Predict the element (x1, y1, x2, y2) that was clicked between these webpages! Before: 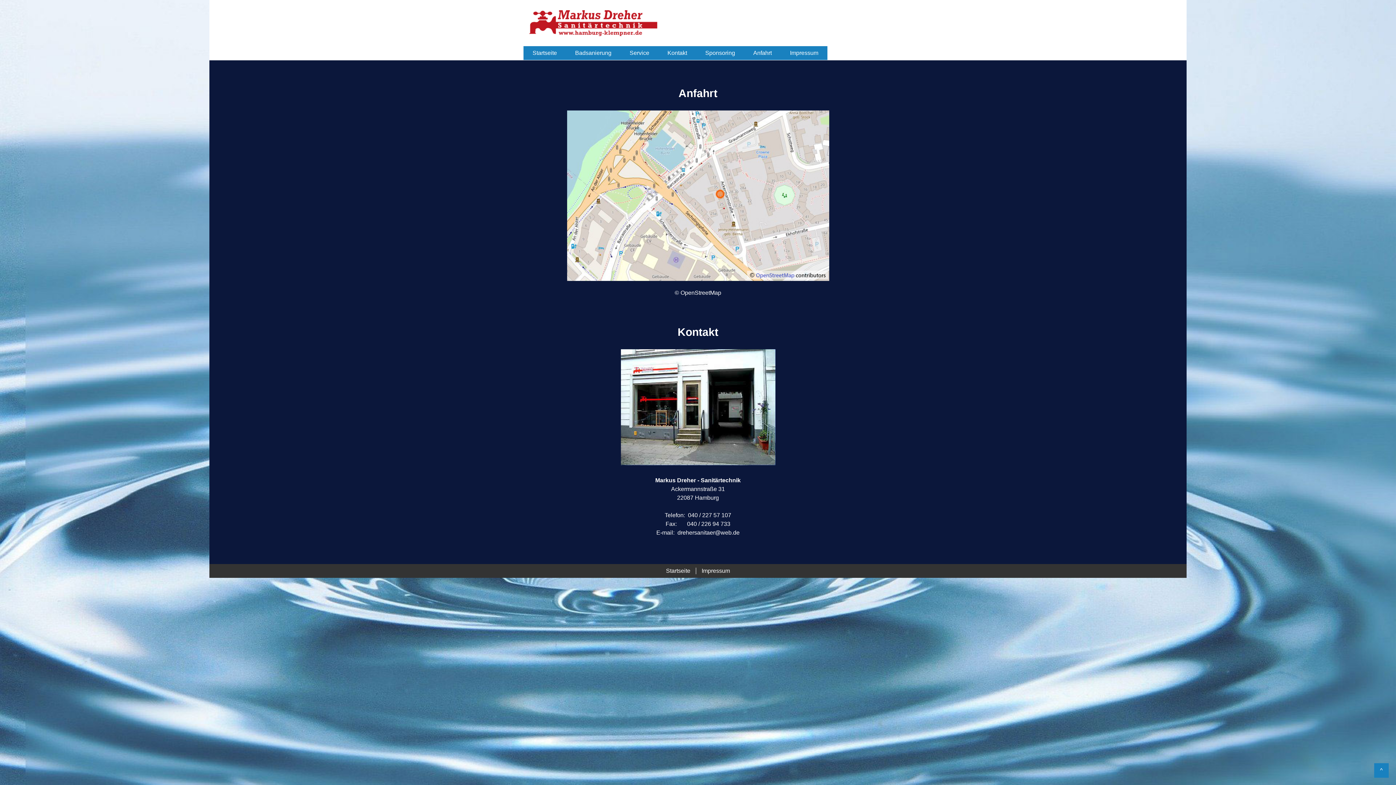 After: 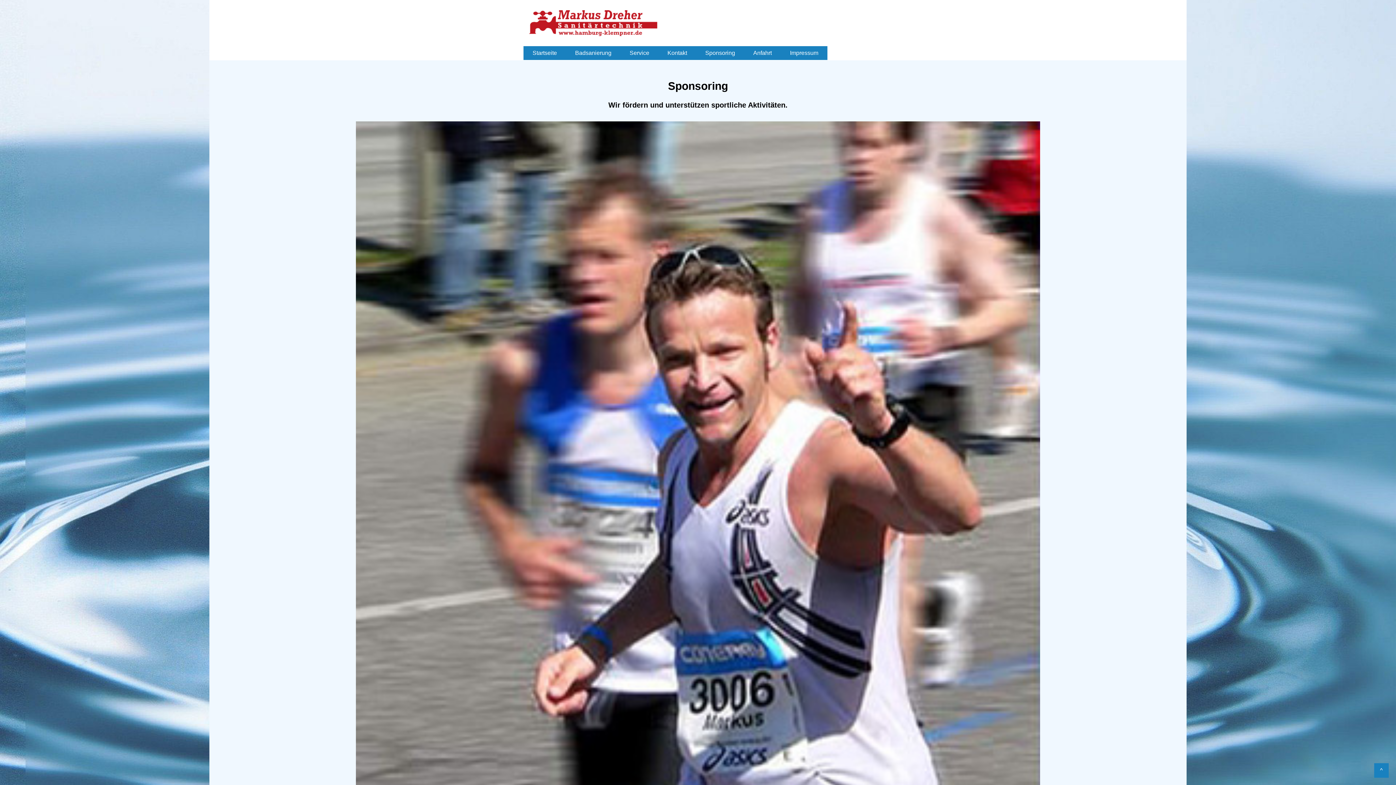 Action: bbox: (696, 46, 744, 60) label: Sponsoring